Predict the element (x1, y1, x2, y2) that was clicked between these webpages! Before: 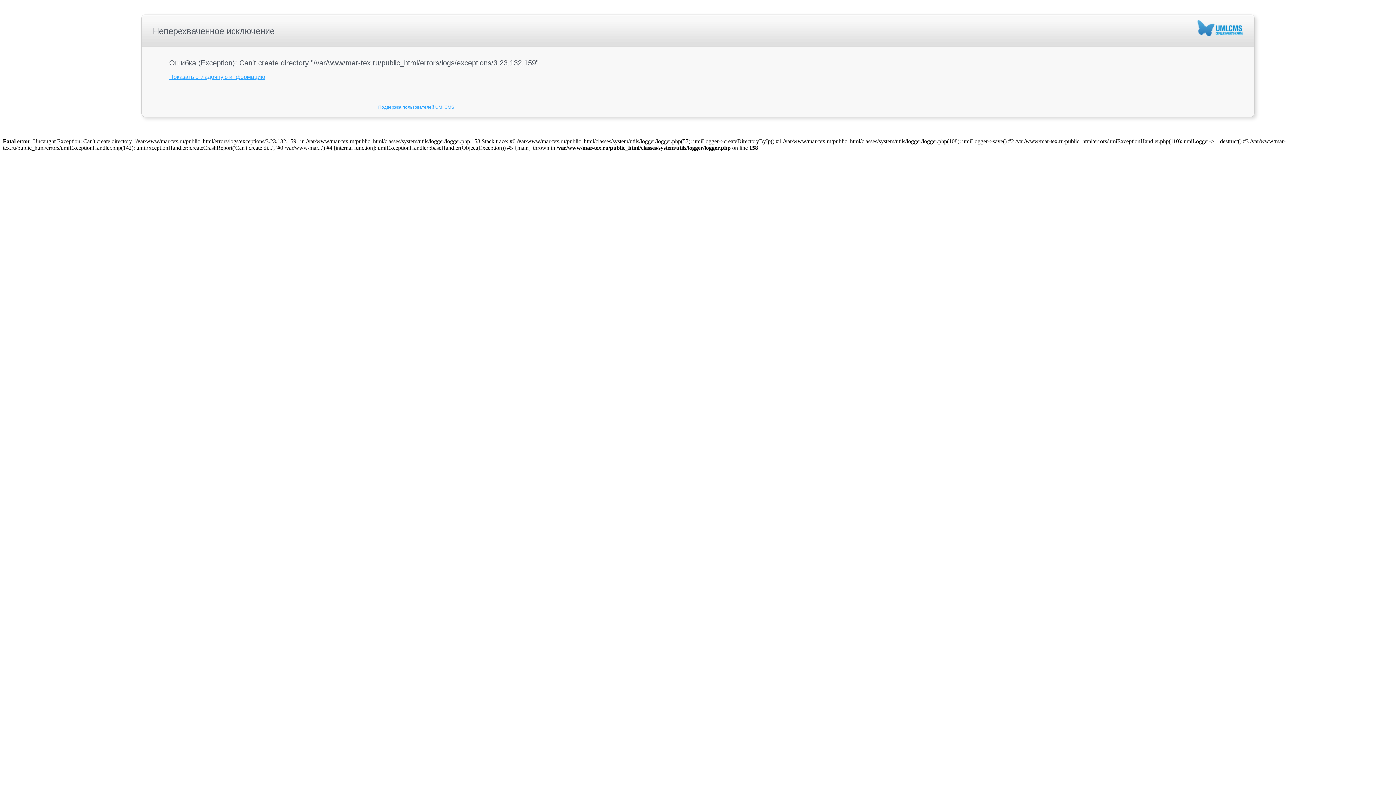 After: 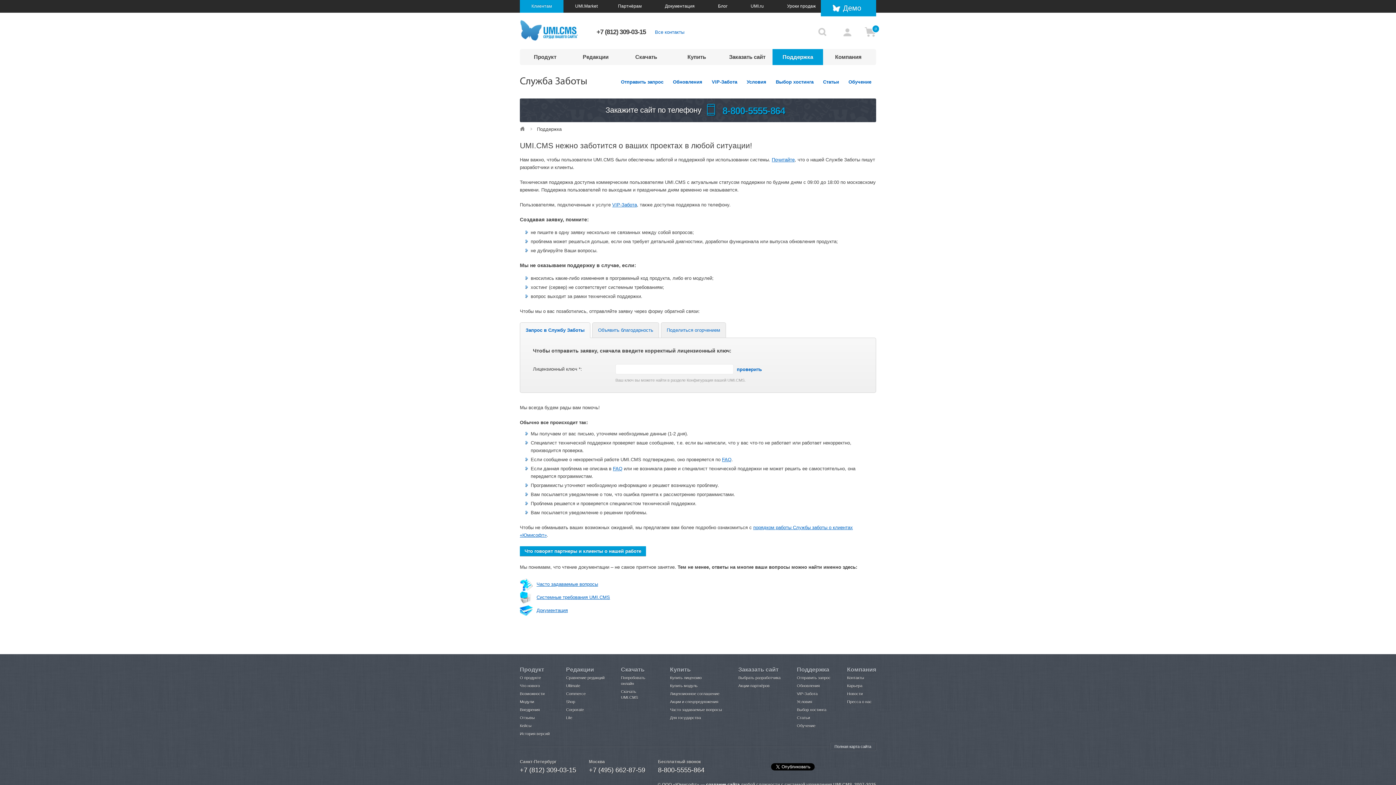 Action: label: Поддержка пользователей UMI.CMS bbox: (378, 104, 454, 109)